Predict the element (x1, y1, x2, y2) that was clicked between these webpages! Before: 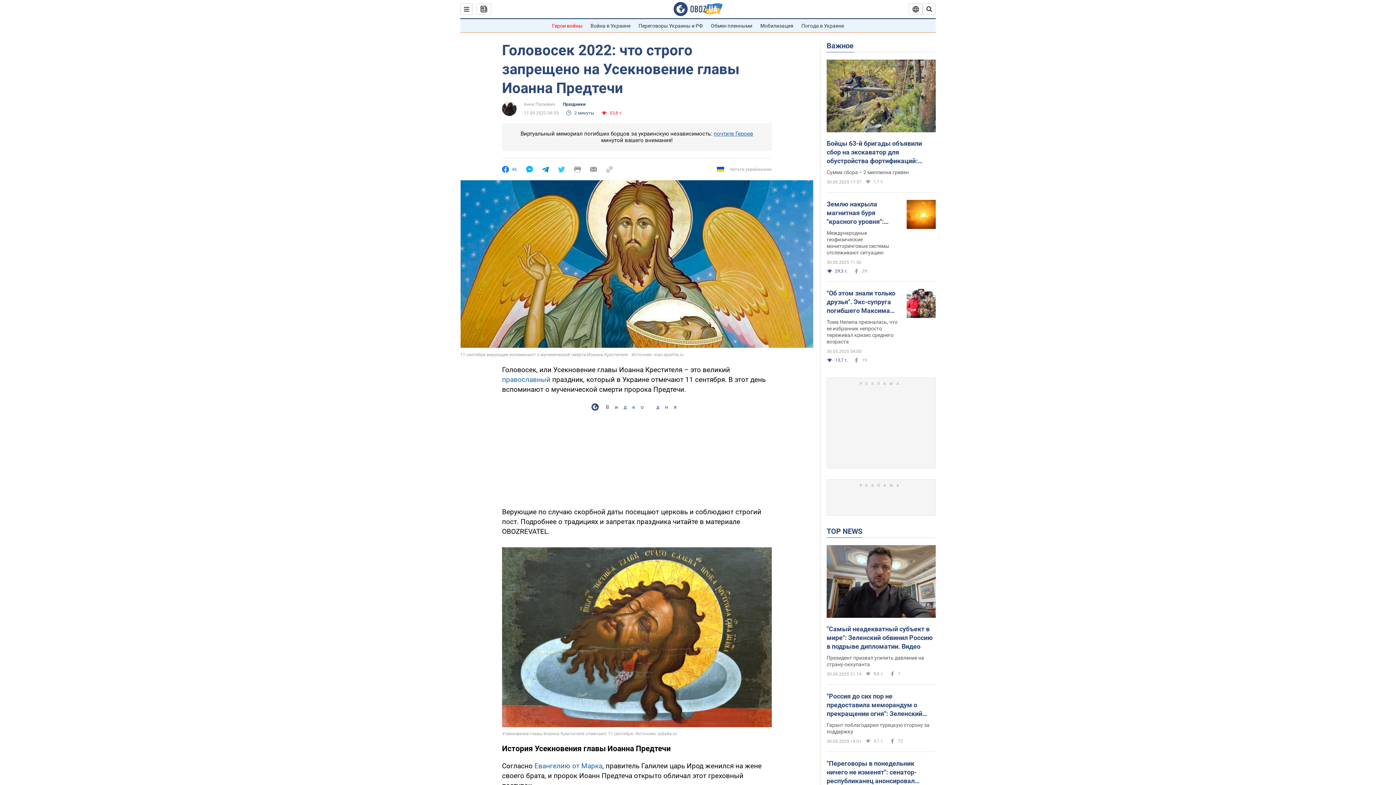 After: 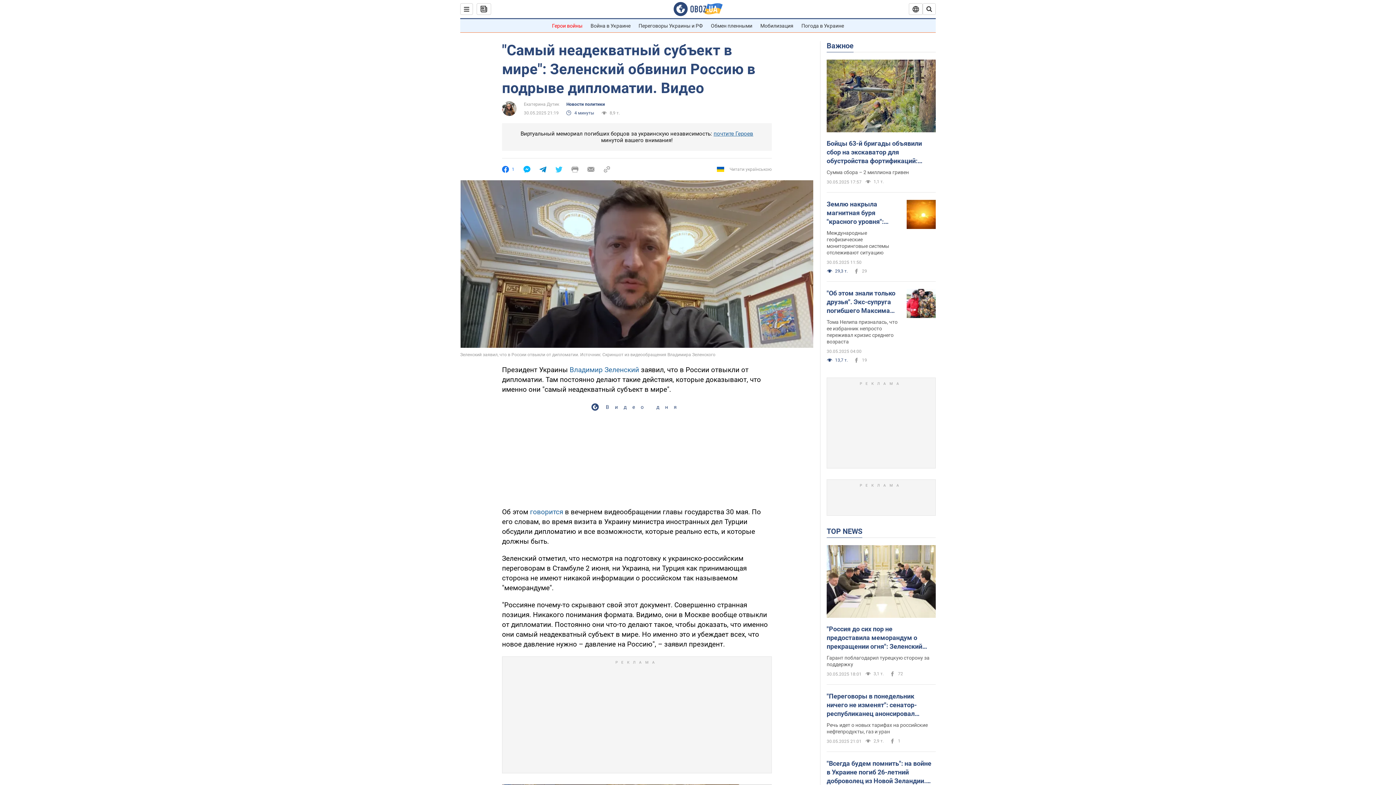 Action: bbox: (826, 625, 936, 651) label: "Самый неадекватный субъект в мире": Зеленский обвинил Россию в подрыве дипломатии. Видео